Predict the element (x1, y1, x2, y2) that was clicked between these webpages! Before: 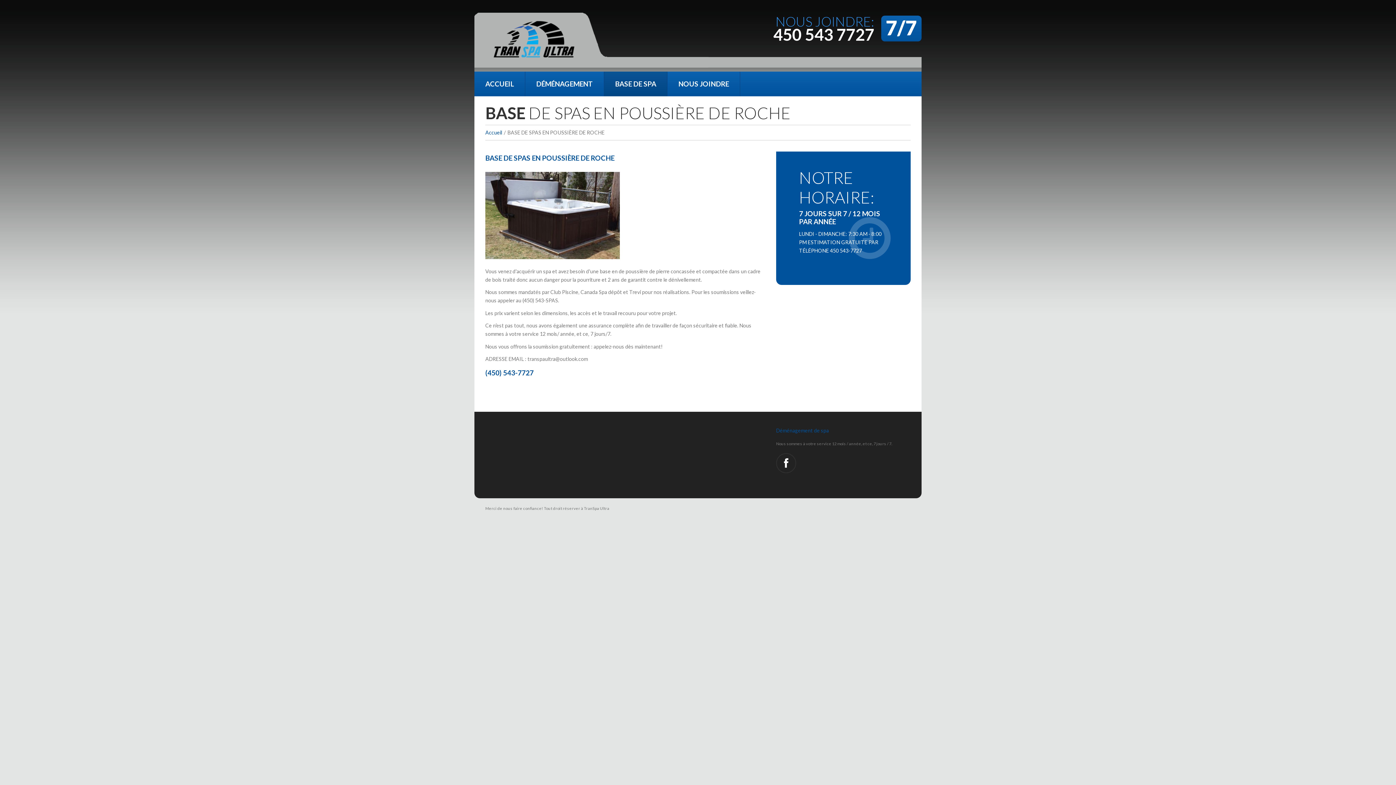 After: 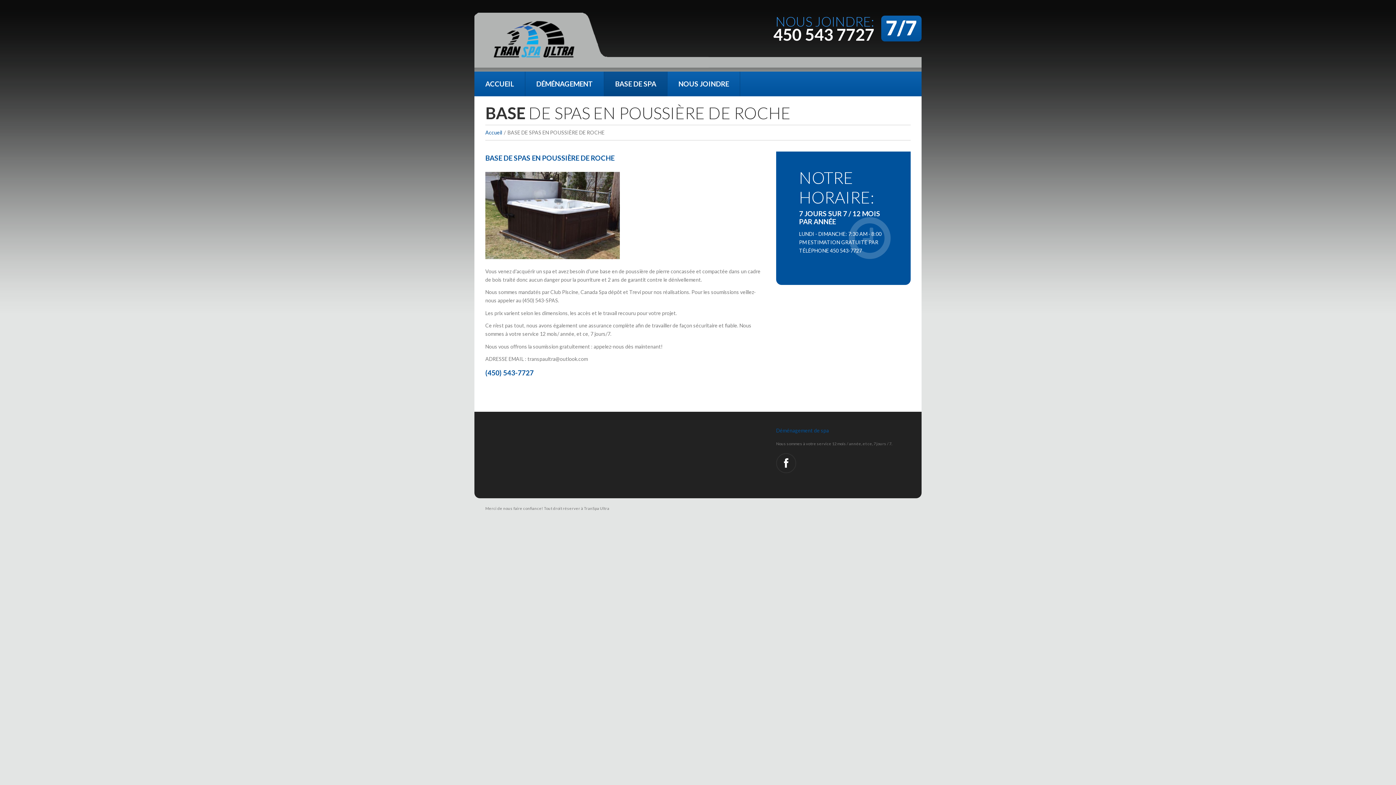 Action: bbox: (604, 71, 667, 96) label: BASE DE SPA